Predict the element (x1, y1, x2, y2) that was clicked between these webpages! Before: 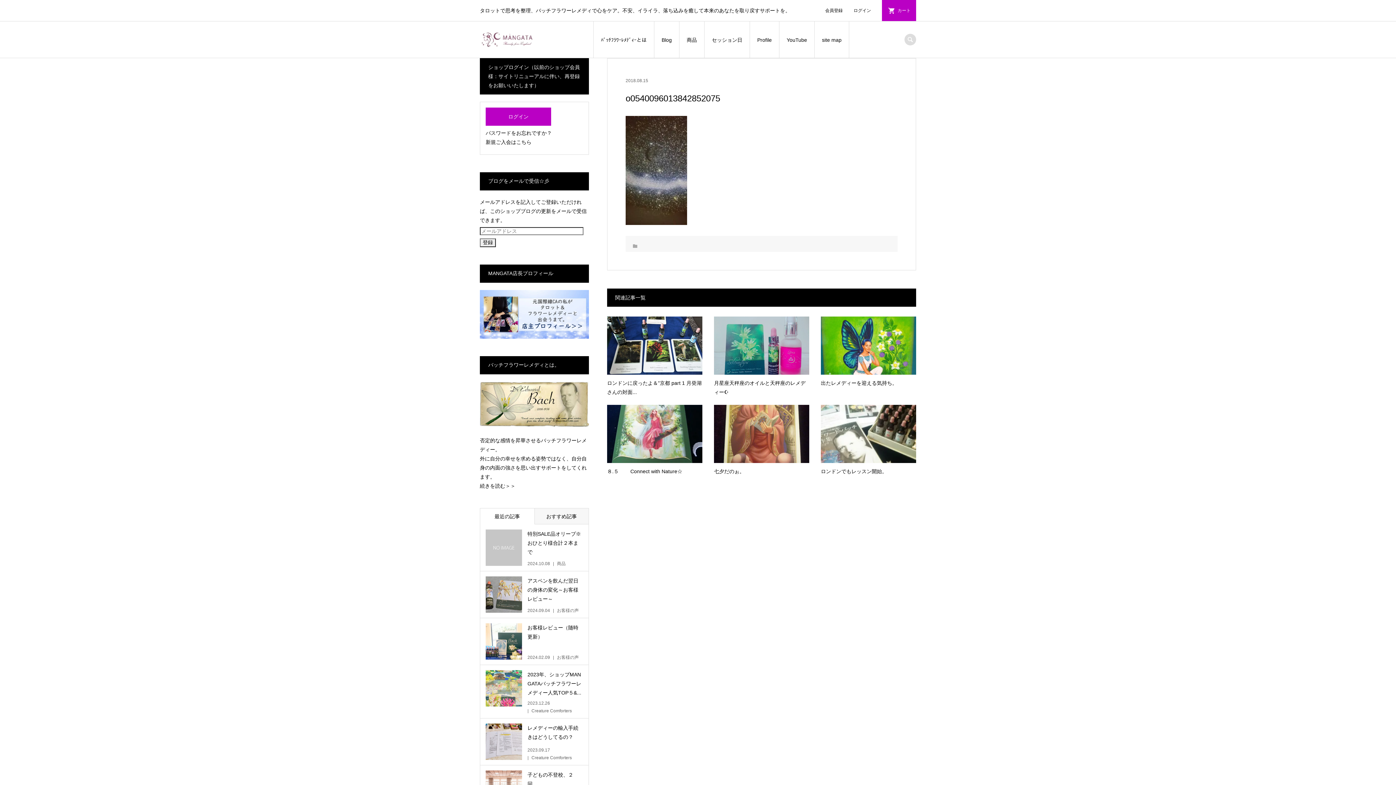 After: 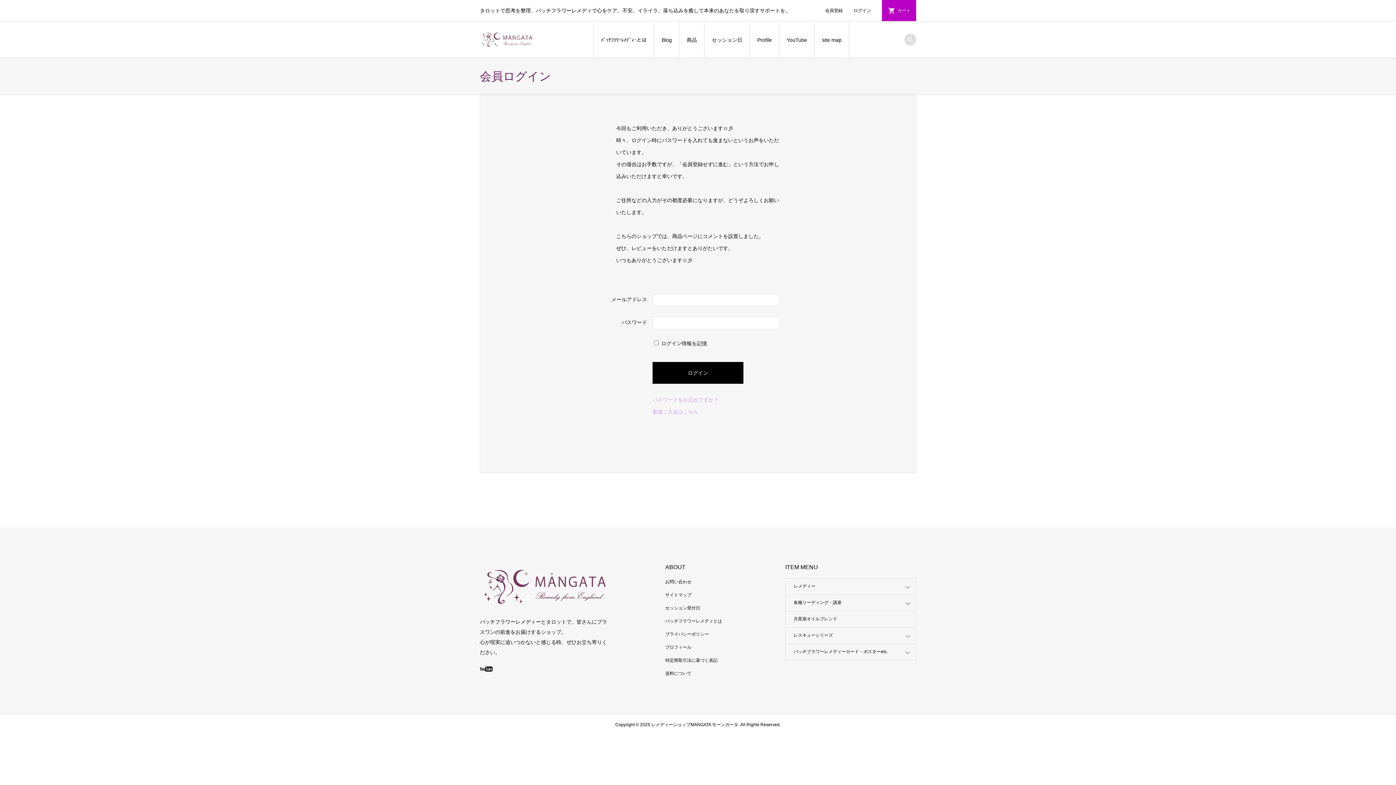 Action: label: ログイン bbox: (485, 107, 551, 125)